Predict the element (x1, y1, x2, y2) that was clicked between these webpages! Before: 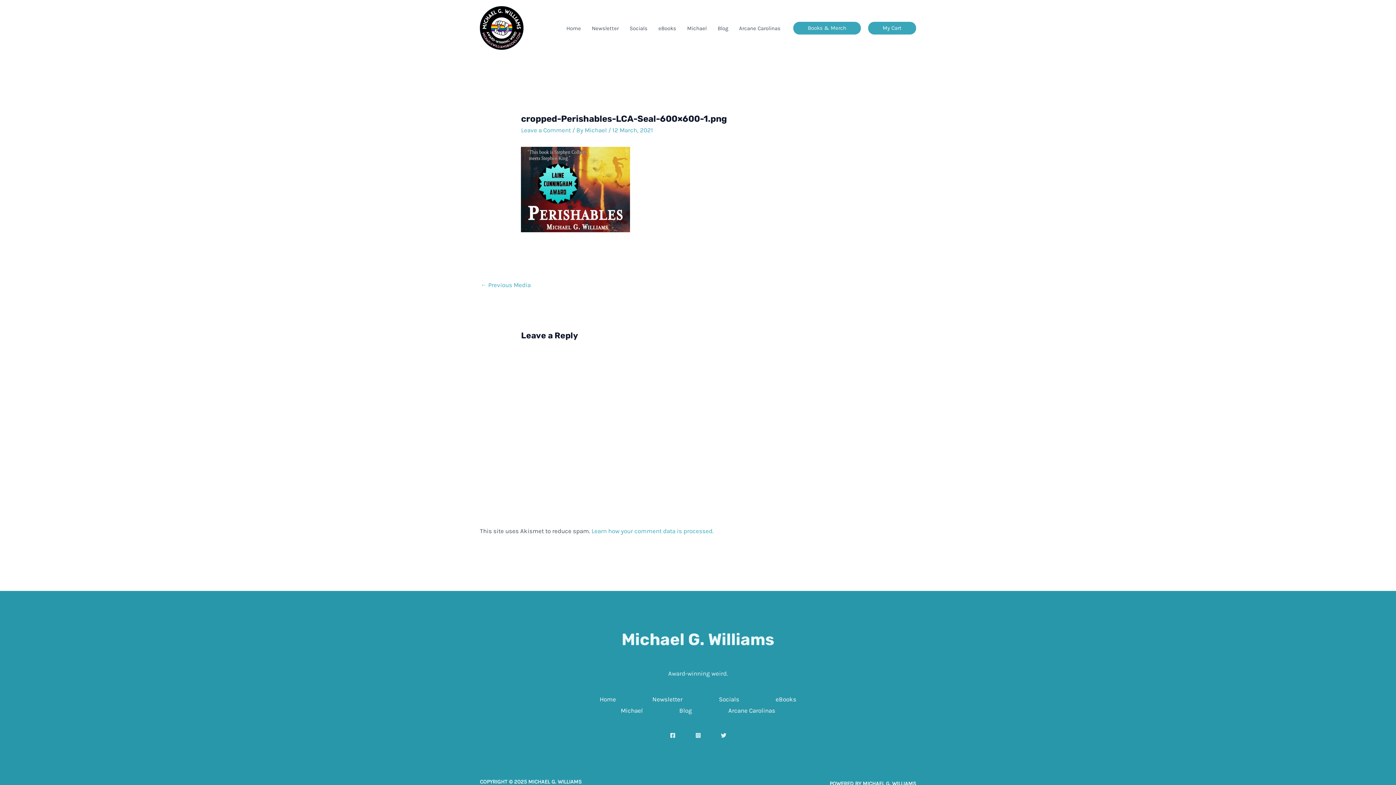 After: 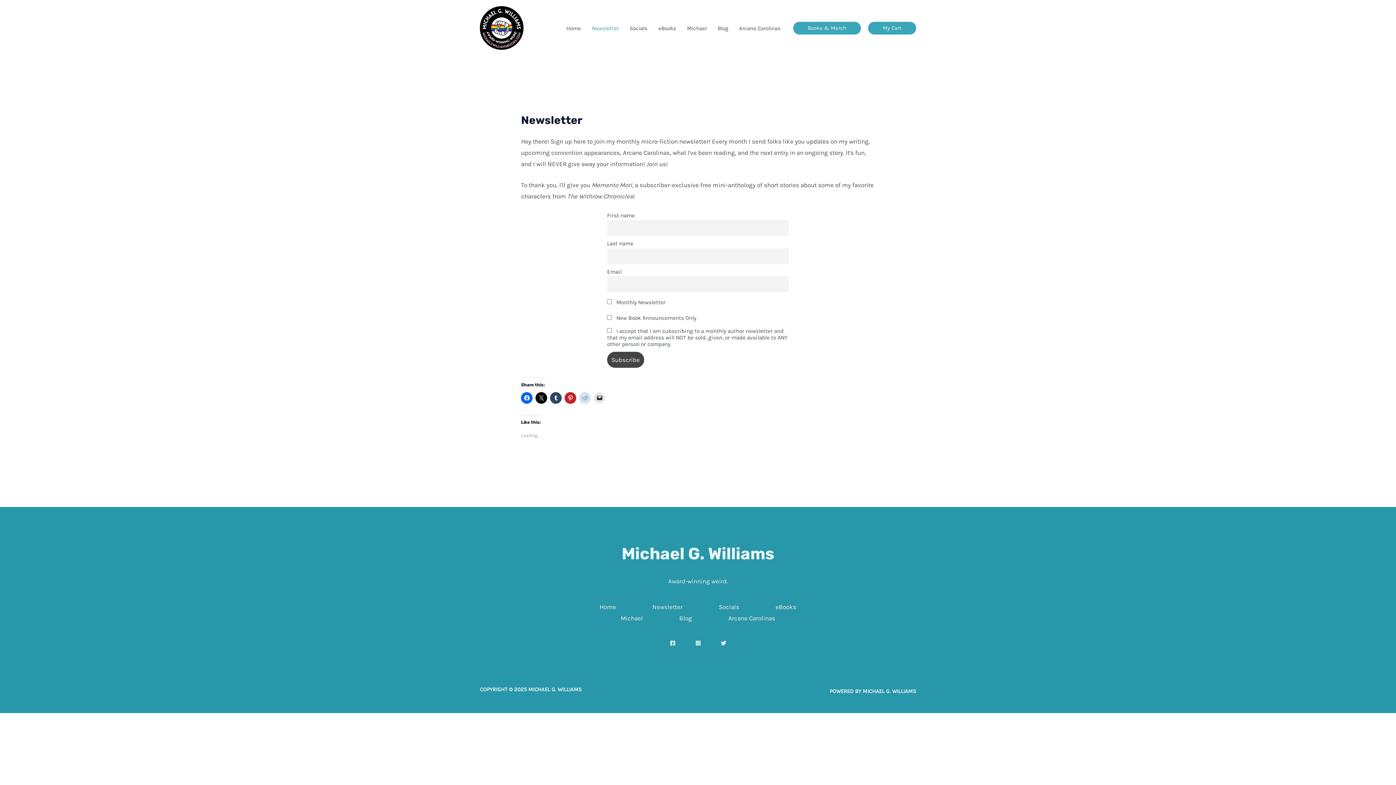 Action: label: Newsletter bbox: (634, 696, 700, 703)